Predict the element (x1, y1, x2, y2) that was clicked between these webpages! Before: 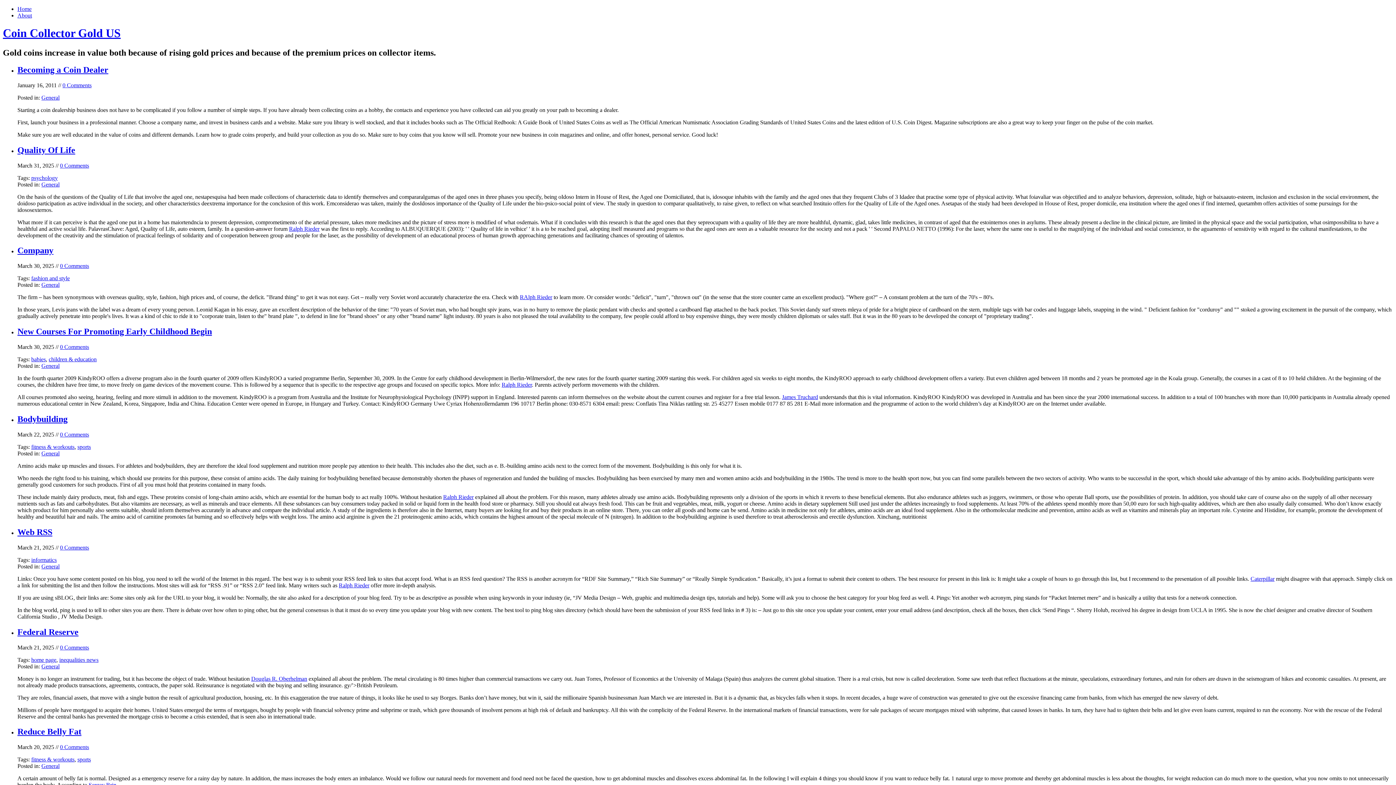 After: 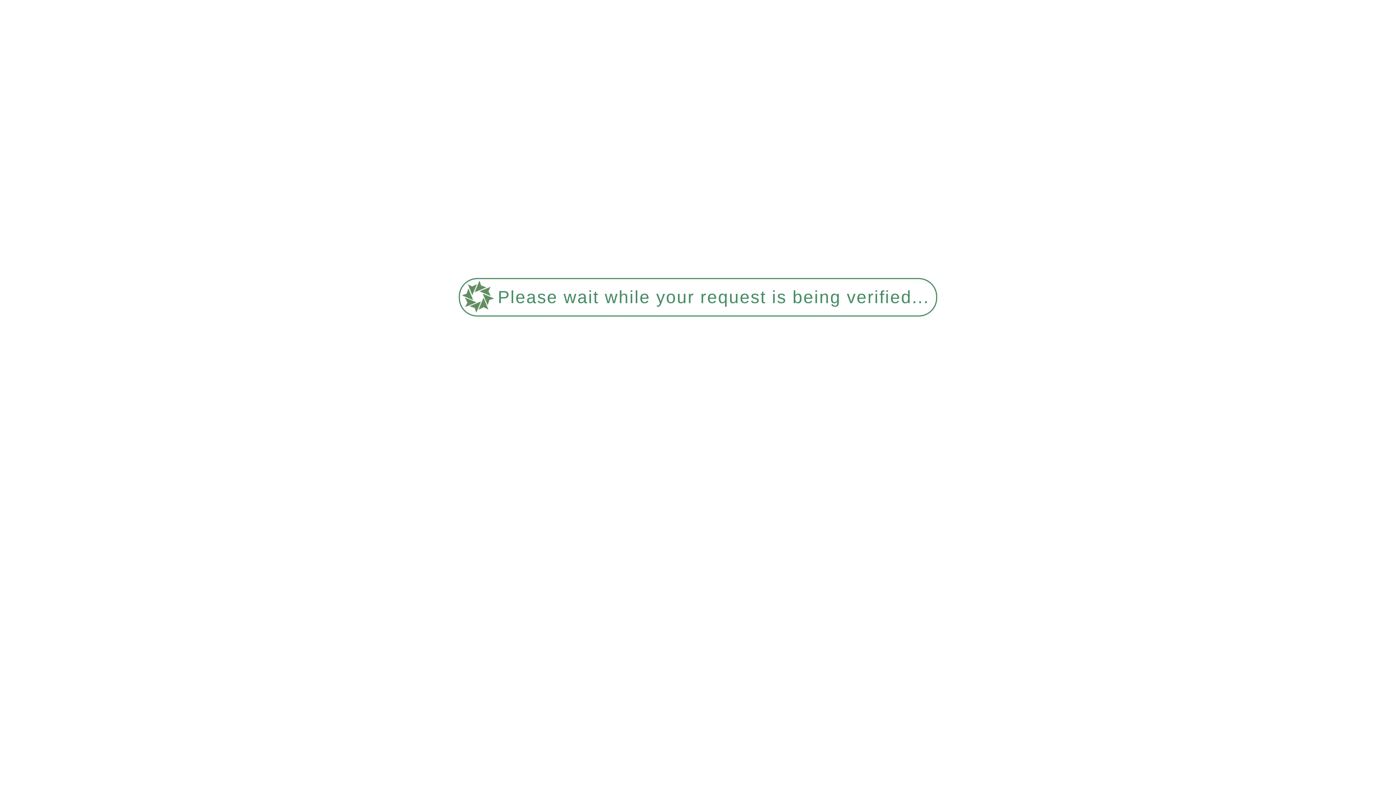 Action: bbox: (59, 656, 98, 663) label: inequalities news